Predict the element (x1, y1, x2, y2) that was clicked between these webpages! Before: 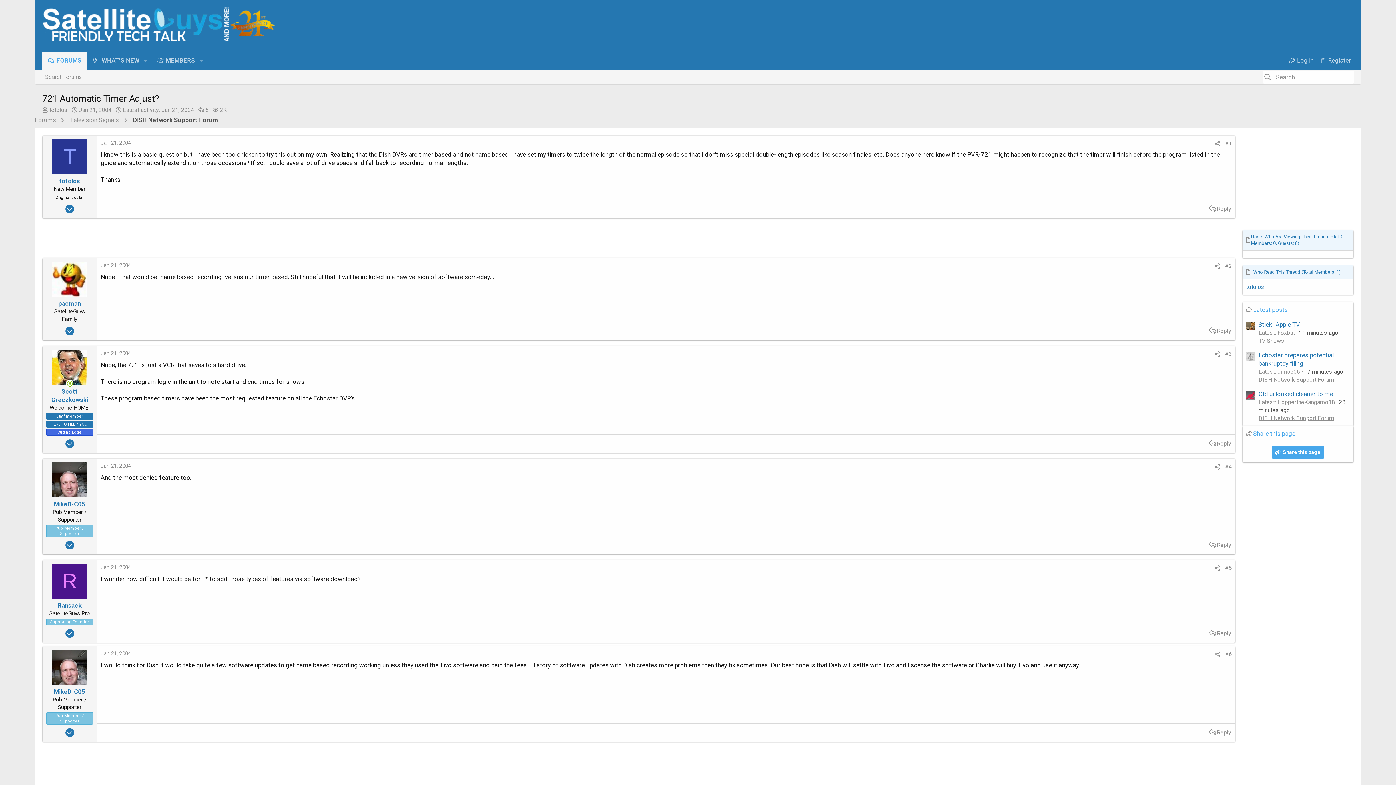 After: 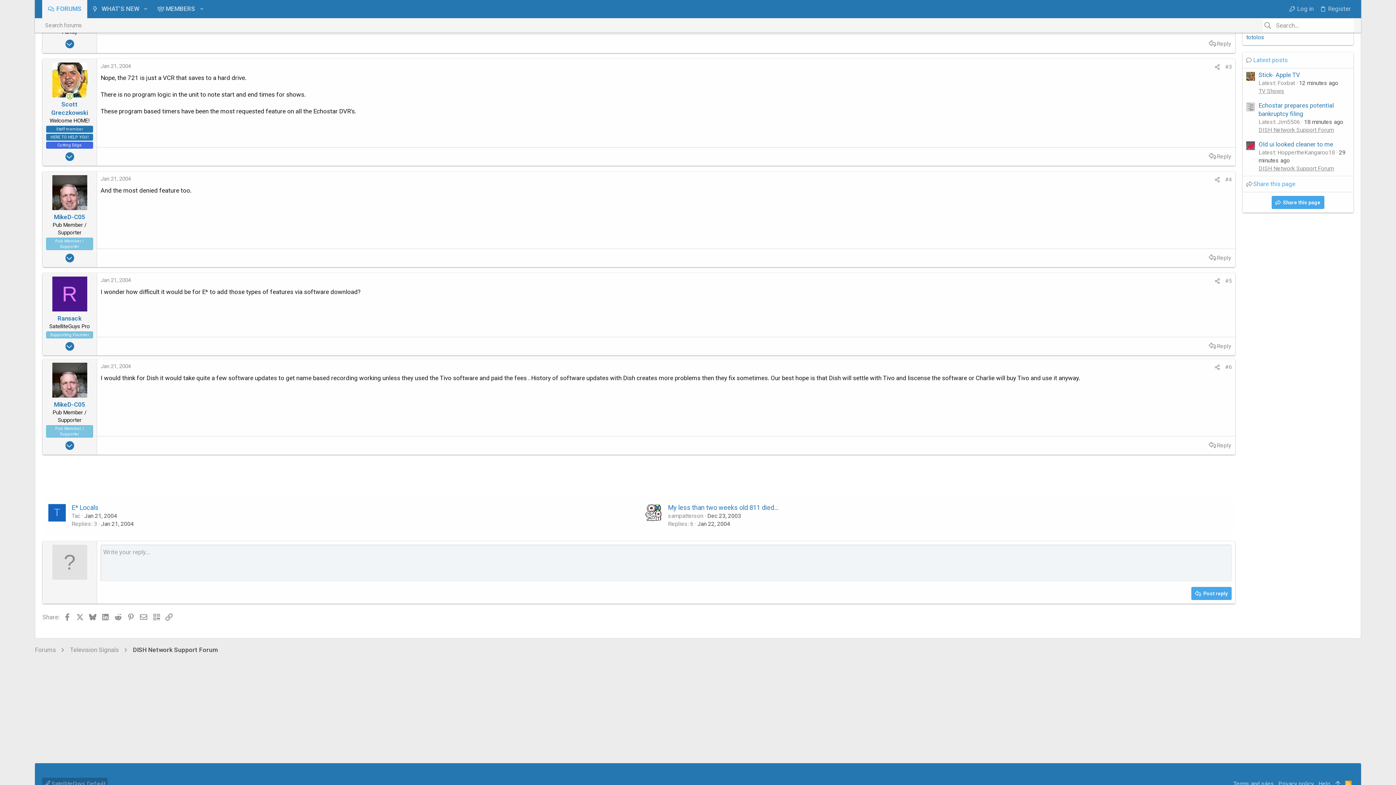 Action: bbox: (100, 350, 130, 356) label: Jan 21, 2004